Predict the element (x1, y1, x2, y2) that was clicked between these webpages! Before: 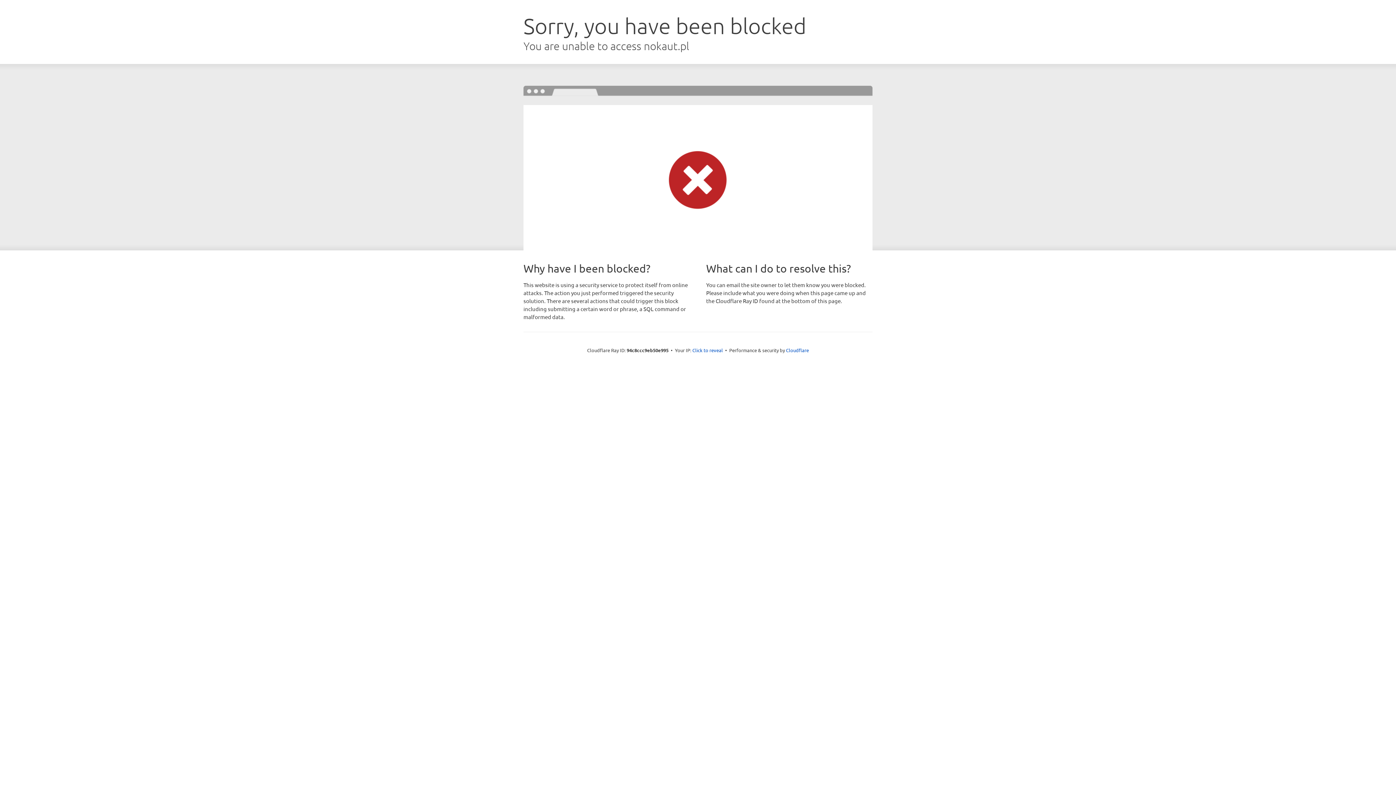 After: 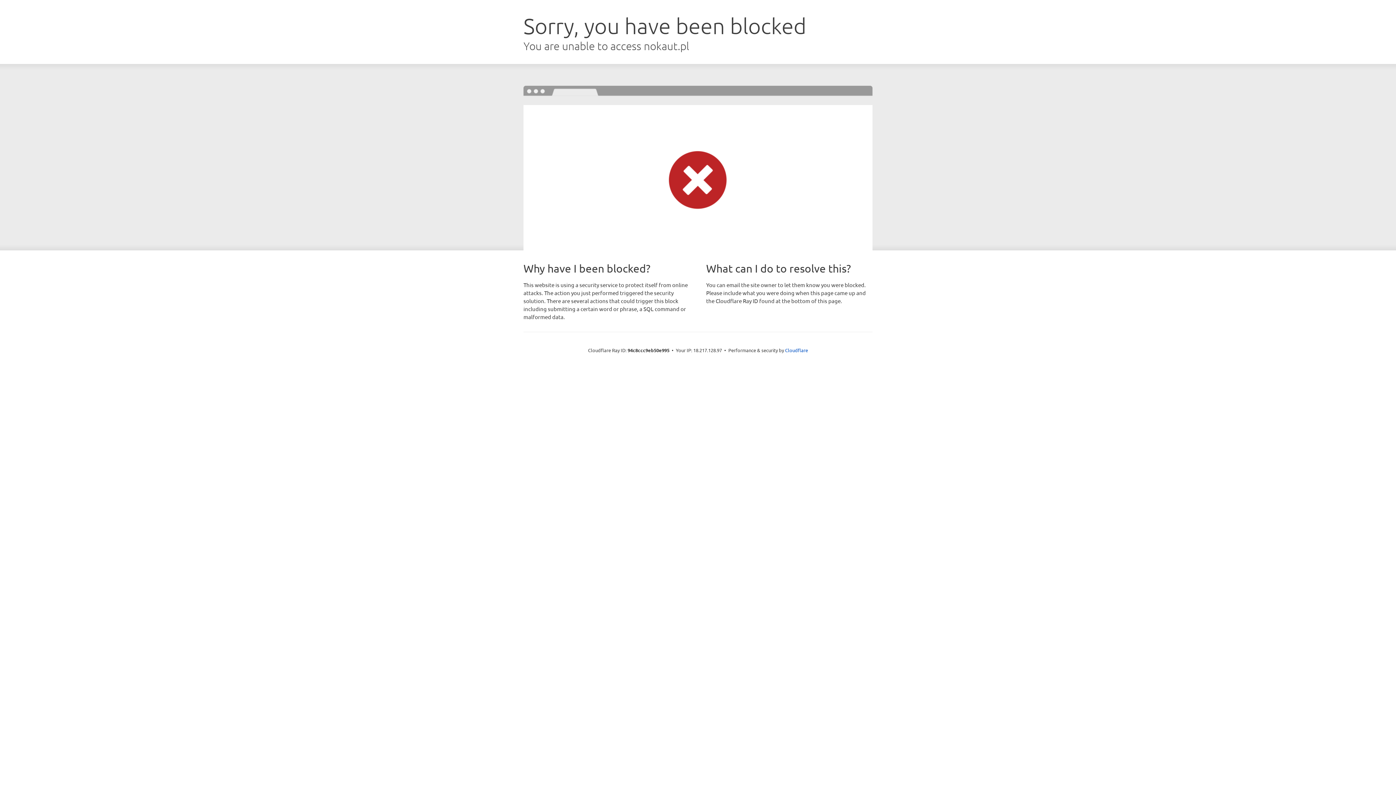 Action: label: Click to reveal bbox: (692, 346, 723, 353)